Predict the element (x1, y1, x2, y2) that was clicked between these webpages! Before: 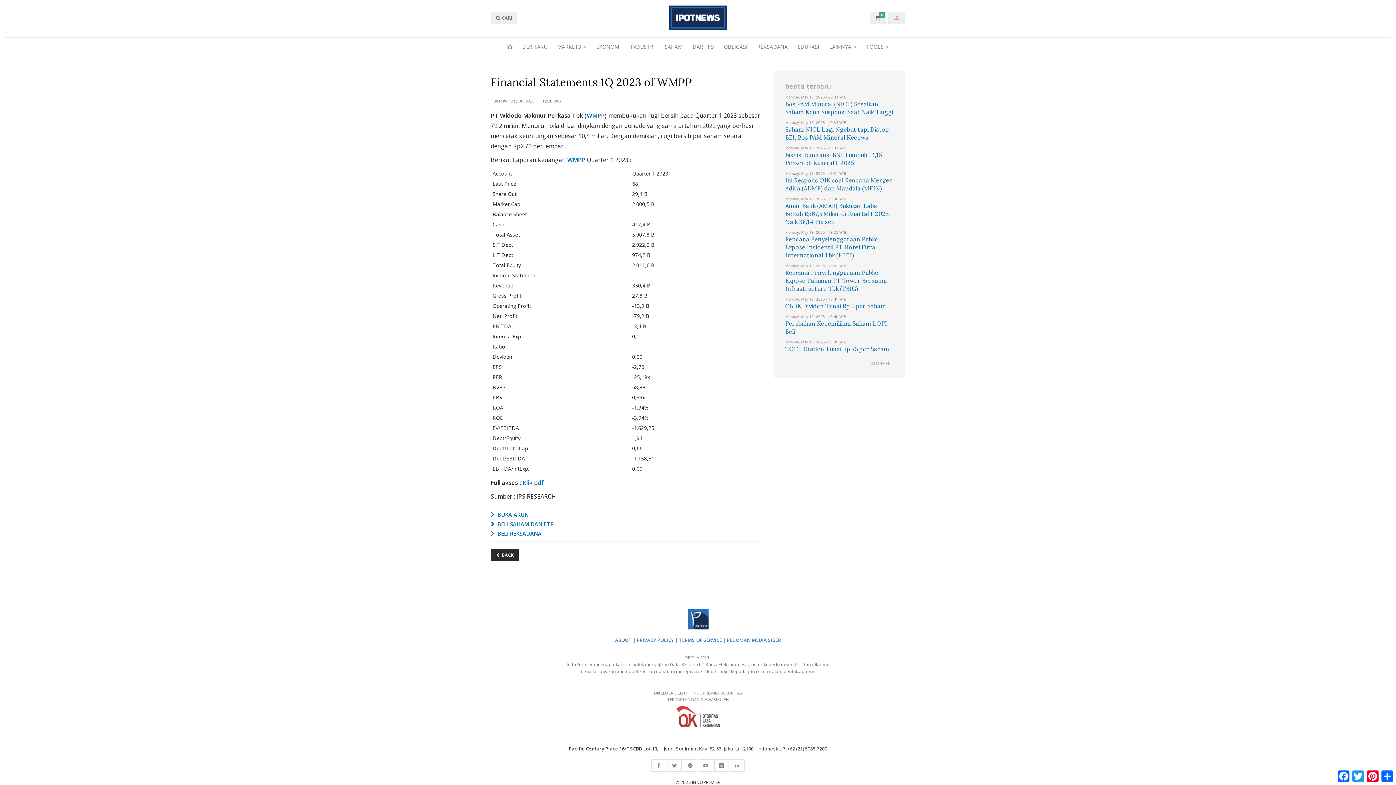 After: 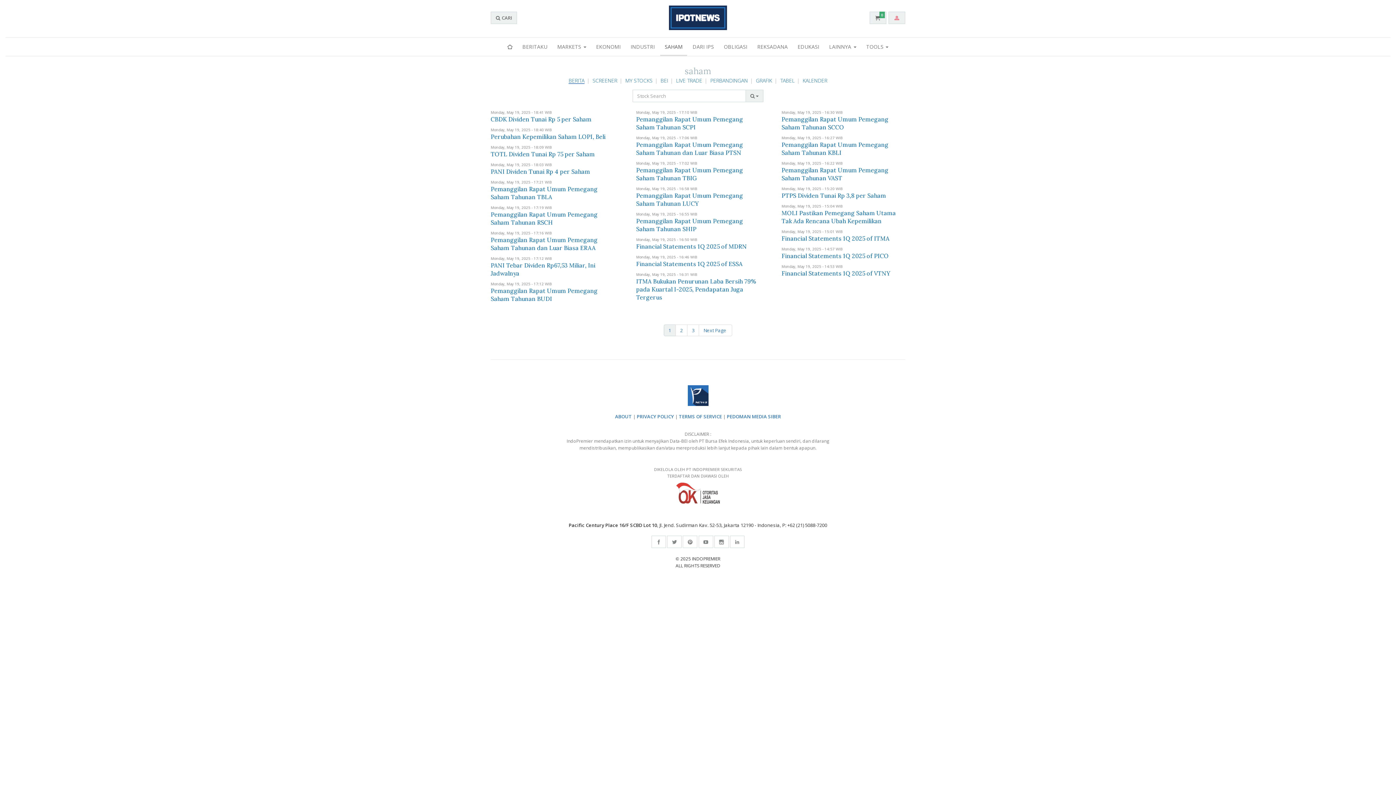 Action: label: SAHAM bbox: (660, 37, 687, 56)